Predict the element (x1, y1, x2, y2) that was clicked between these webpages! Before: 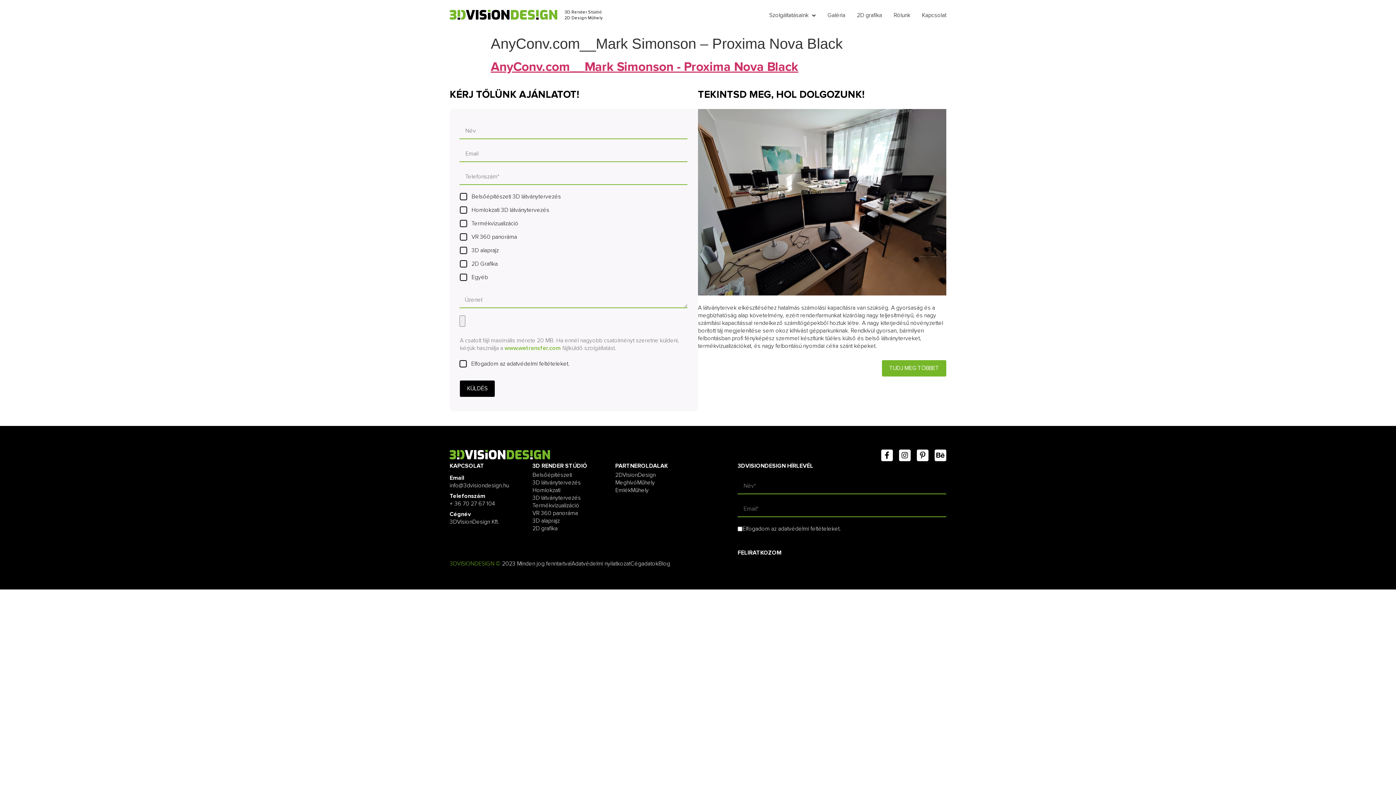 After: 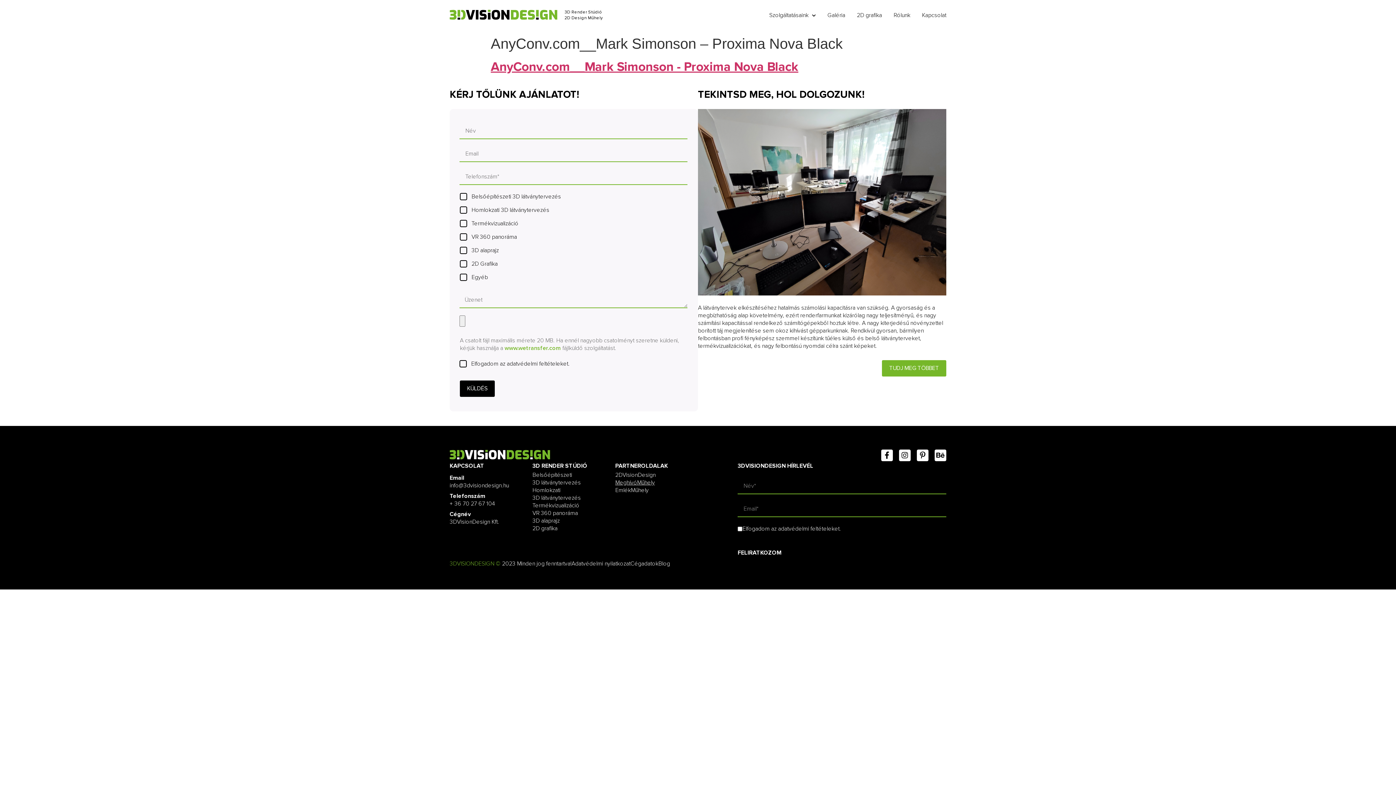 Action: label: MeghívóMűhely bbox: (615, 479, 655, 486)